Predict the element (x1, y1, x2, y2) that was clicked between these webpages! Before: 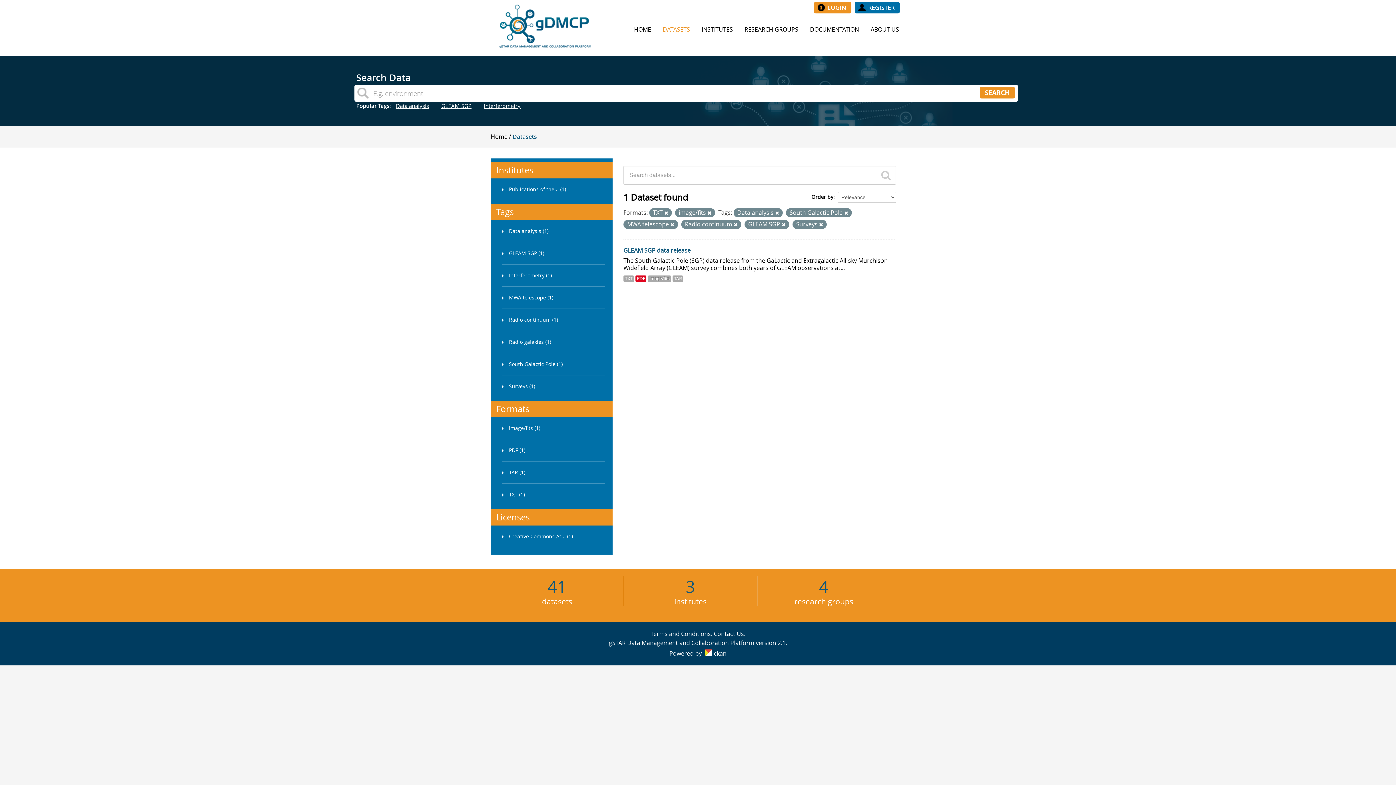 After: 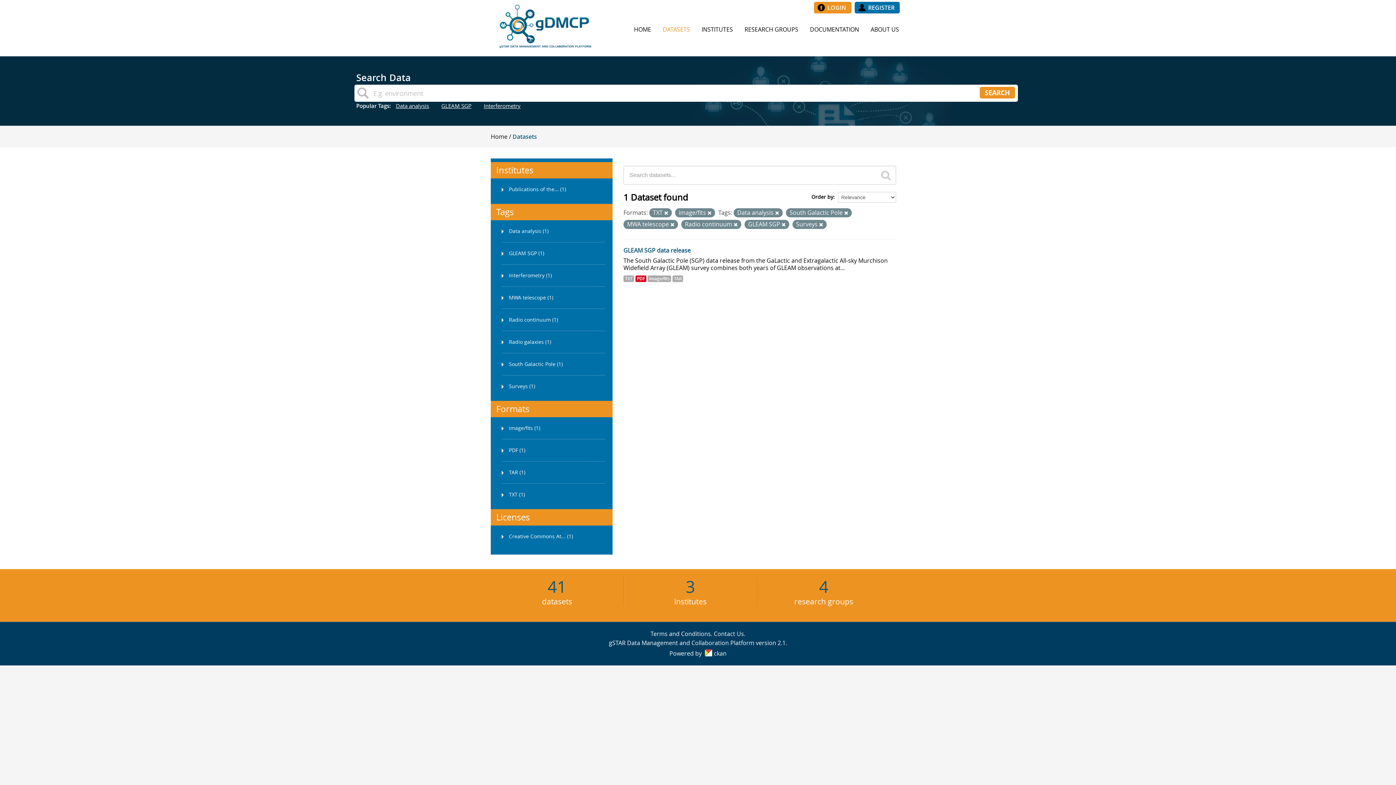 Action: label: GLEAM SGP (1) bbox: (490, 242, 612, 264)